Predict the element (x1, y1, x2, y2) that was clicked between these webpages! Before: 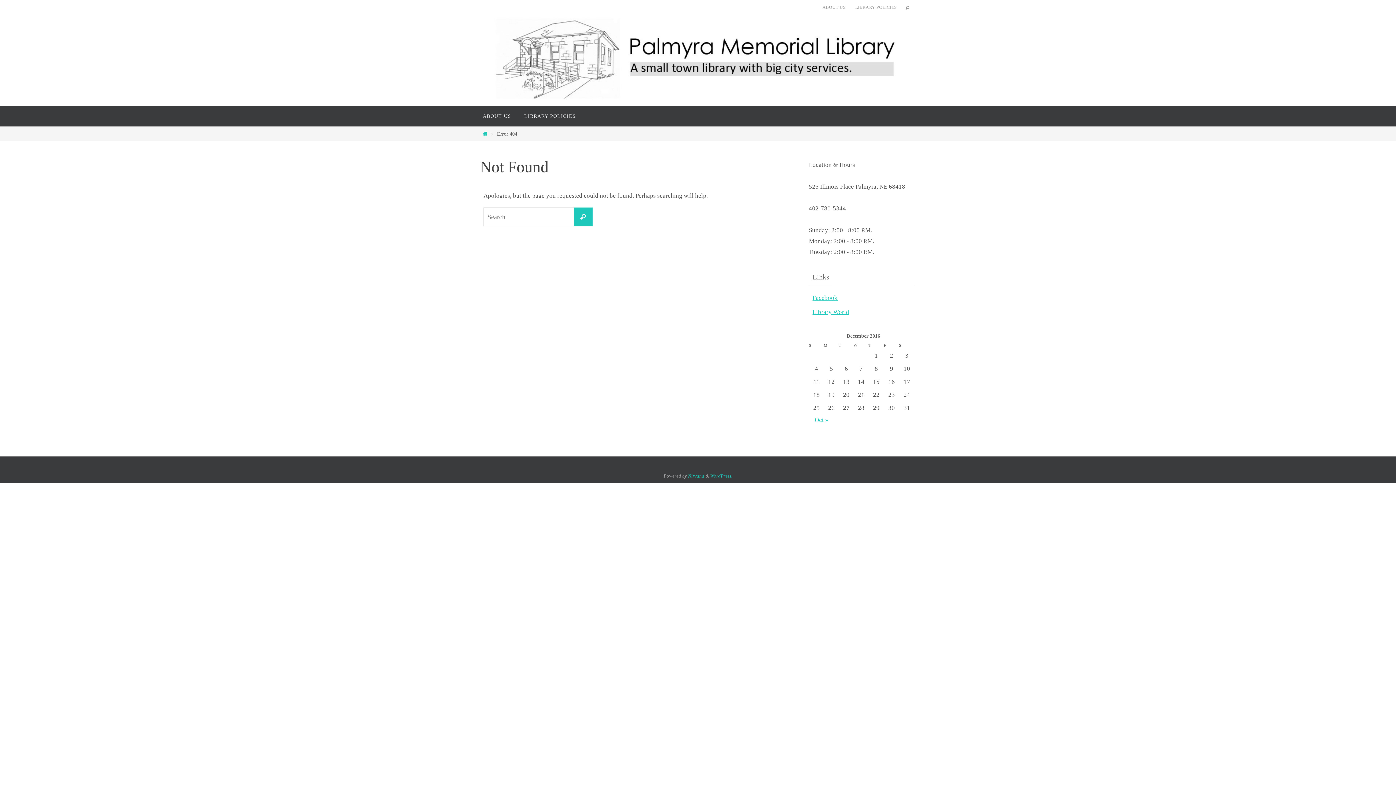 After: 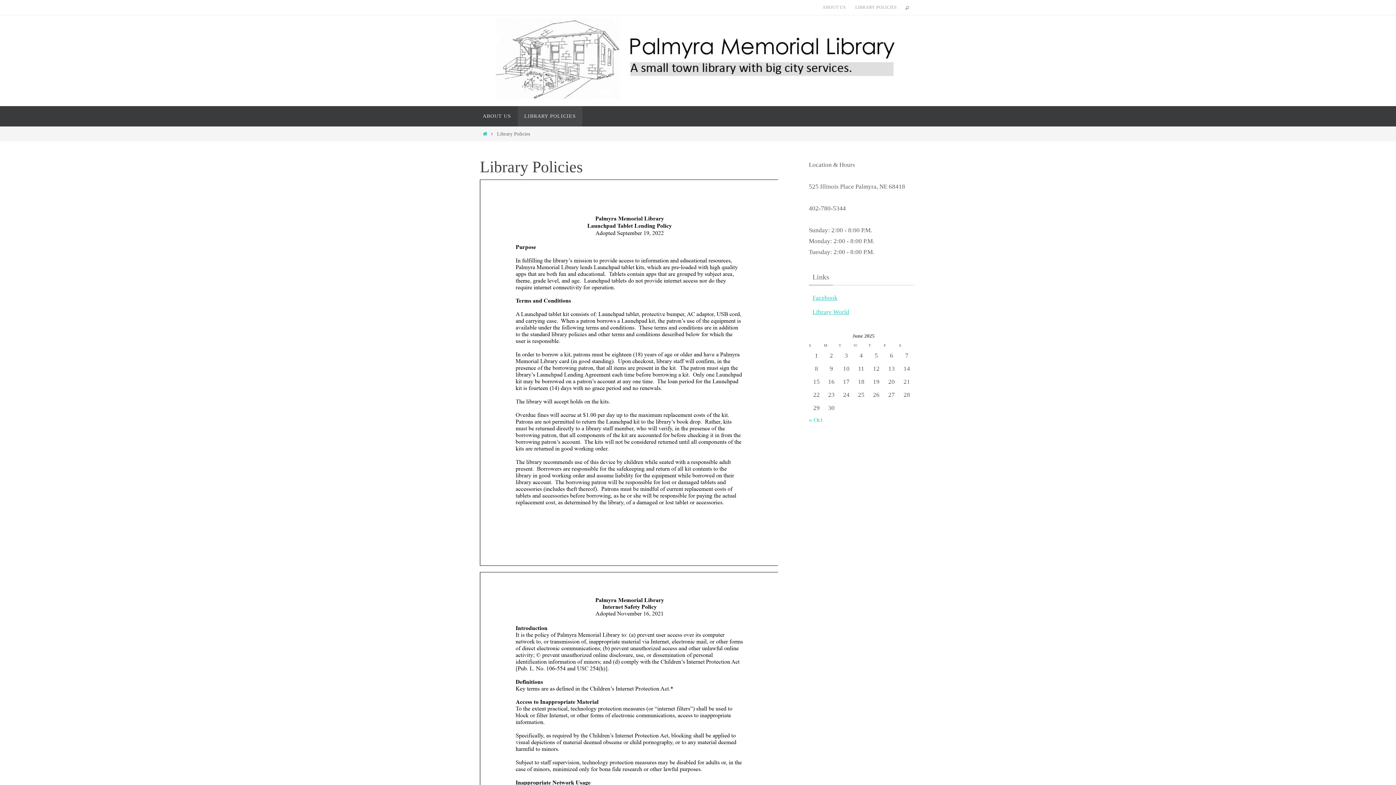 Action: bbox: (851, 2, 900, 12) label: LIBRARY POLICIES